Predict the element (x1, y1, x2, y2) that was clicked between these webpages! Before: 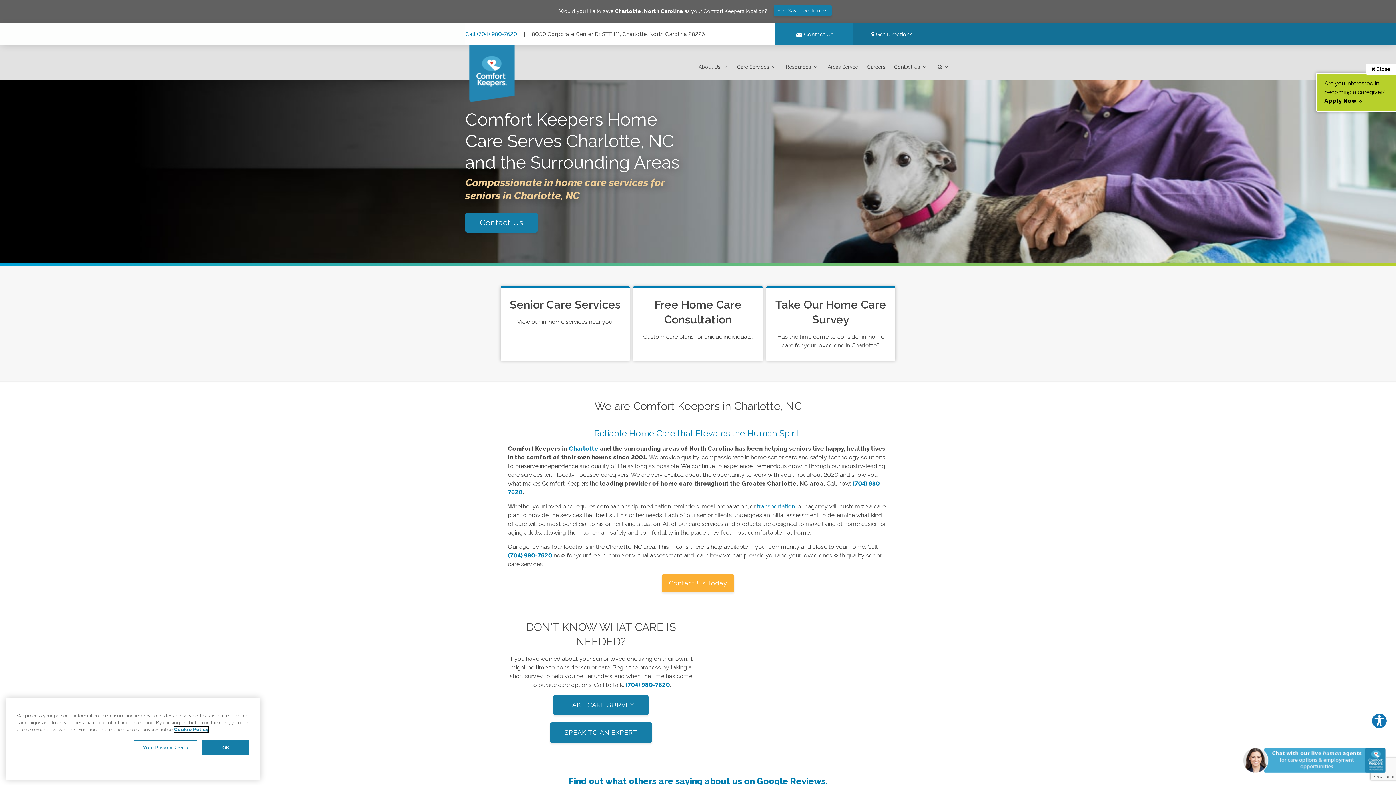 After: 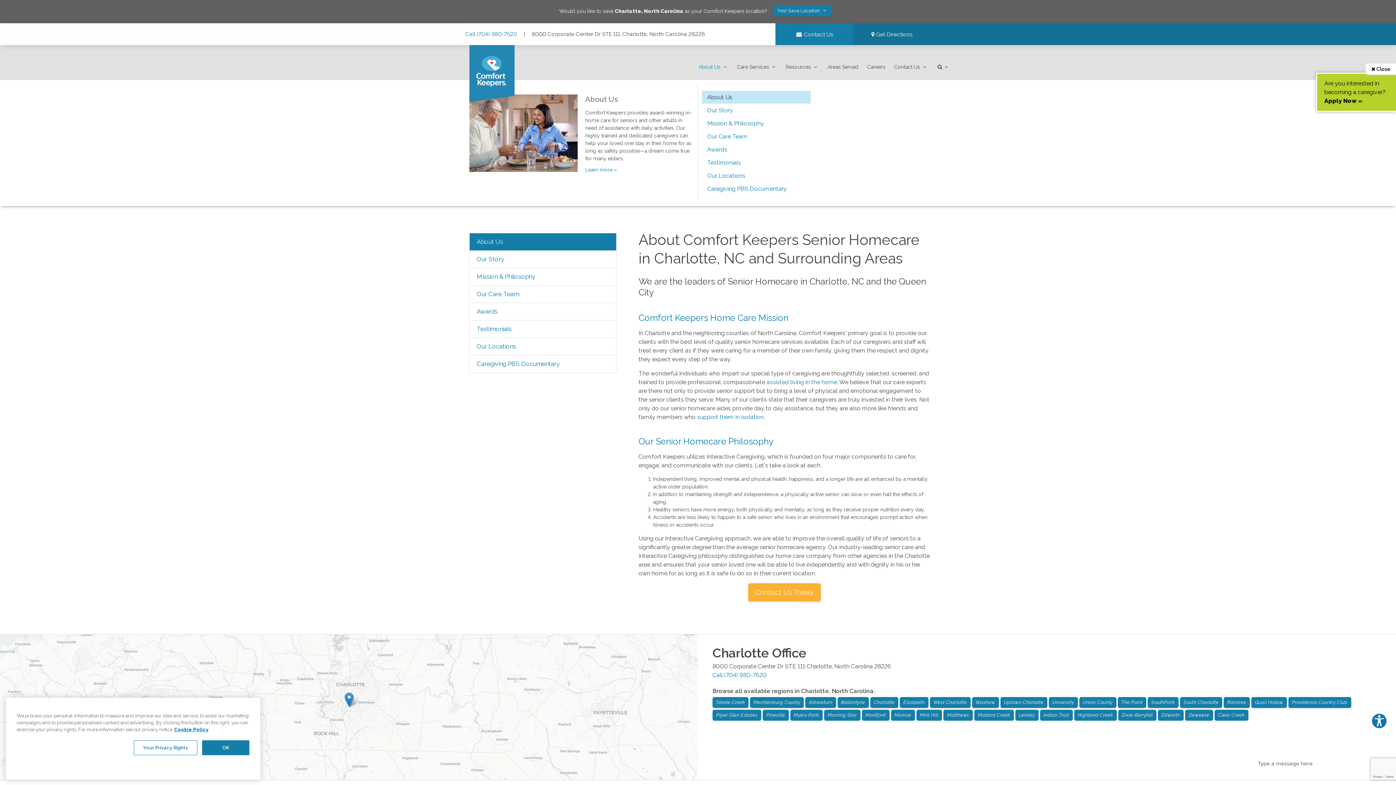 Action: bbox: (698, 64, 728, 69) label: About Us 